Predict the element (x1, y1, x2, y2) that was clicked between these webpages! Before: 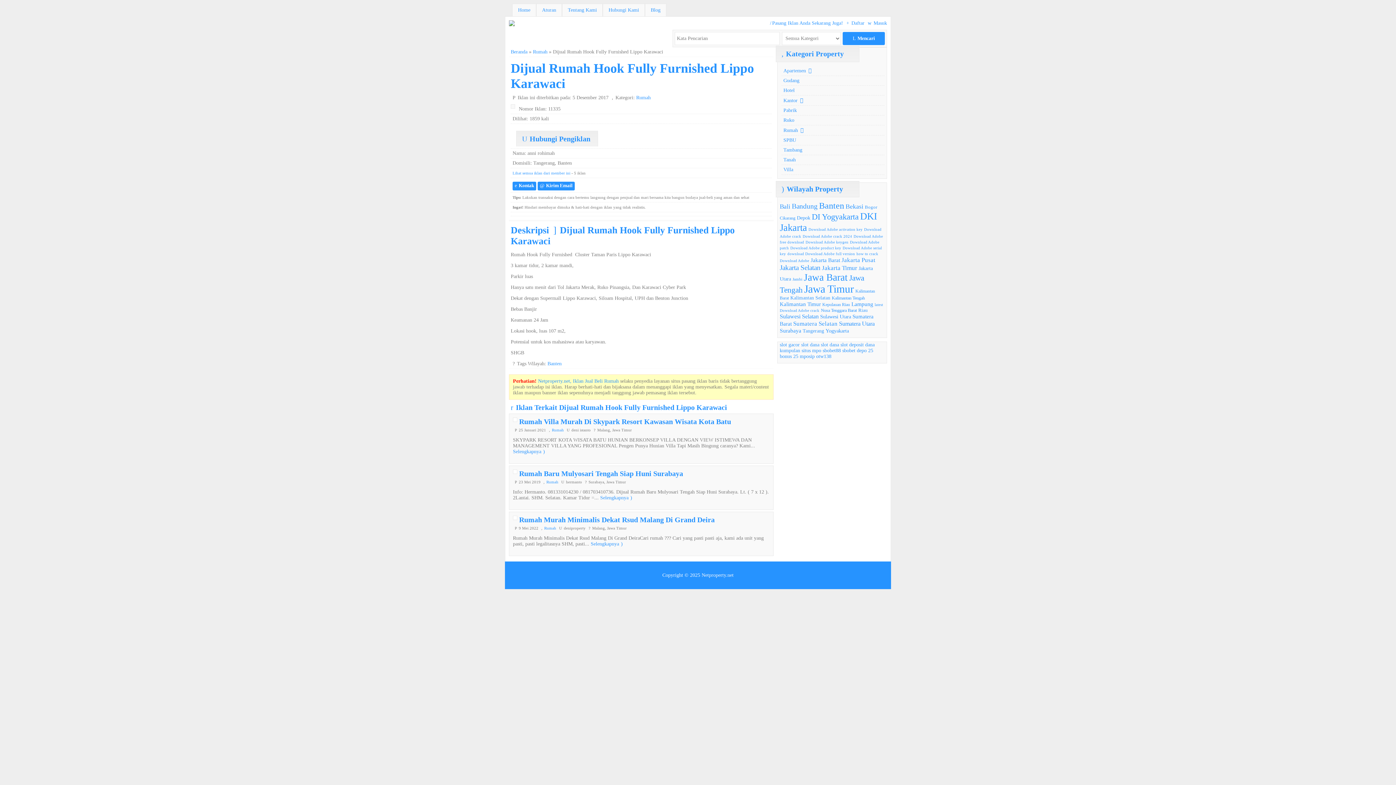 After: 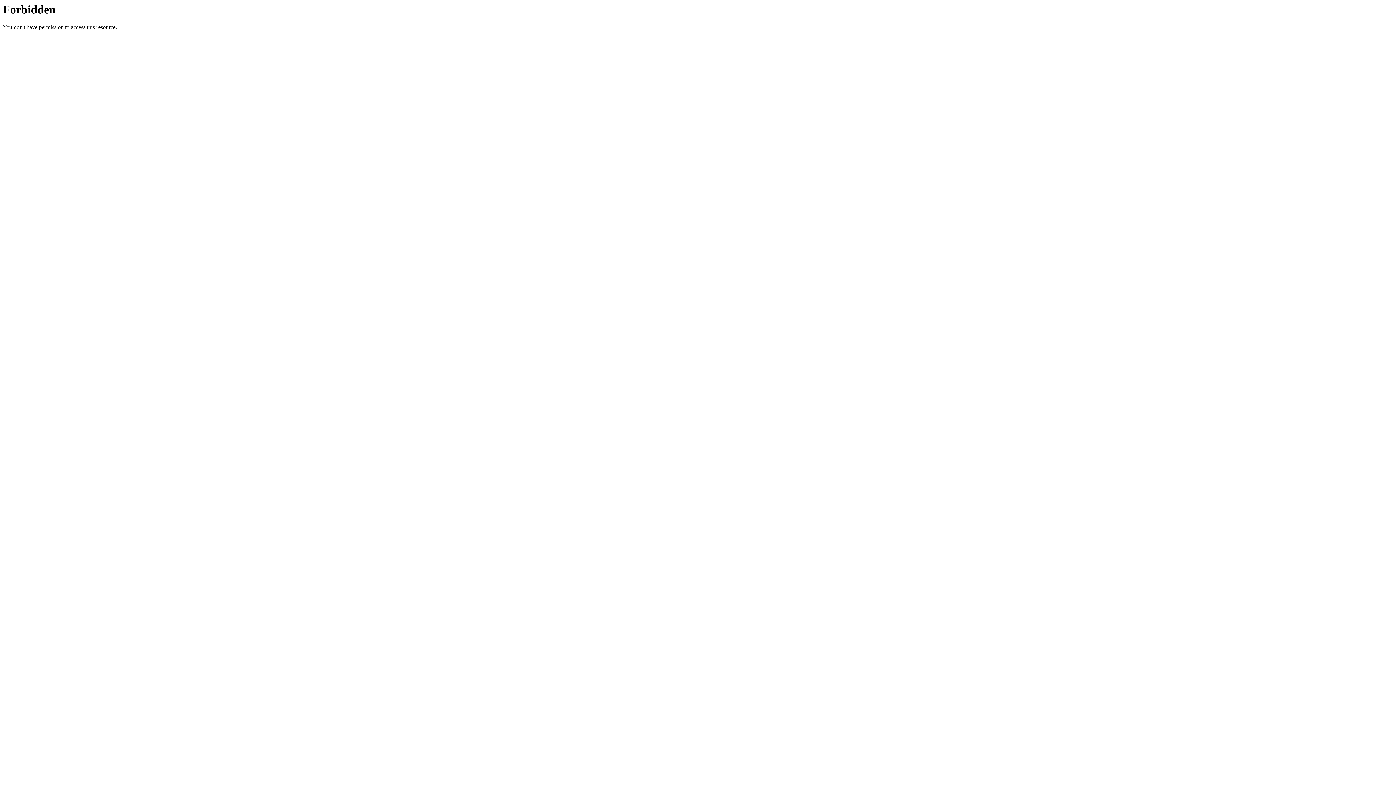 Action: bbox: (840, 342, 874, 347) label: slot deposit dana